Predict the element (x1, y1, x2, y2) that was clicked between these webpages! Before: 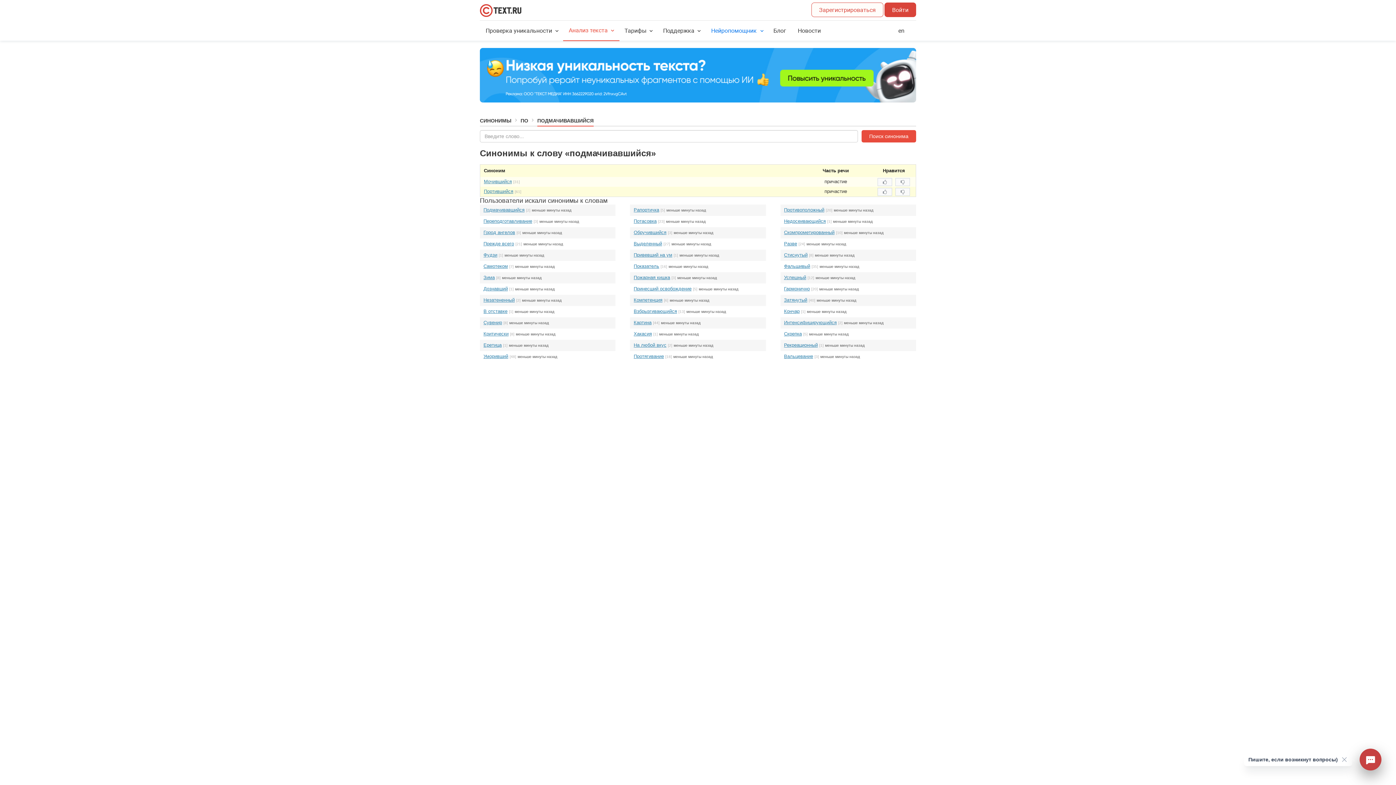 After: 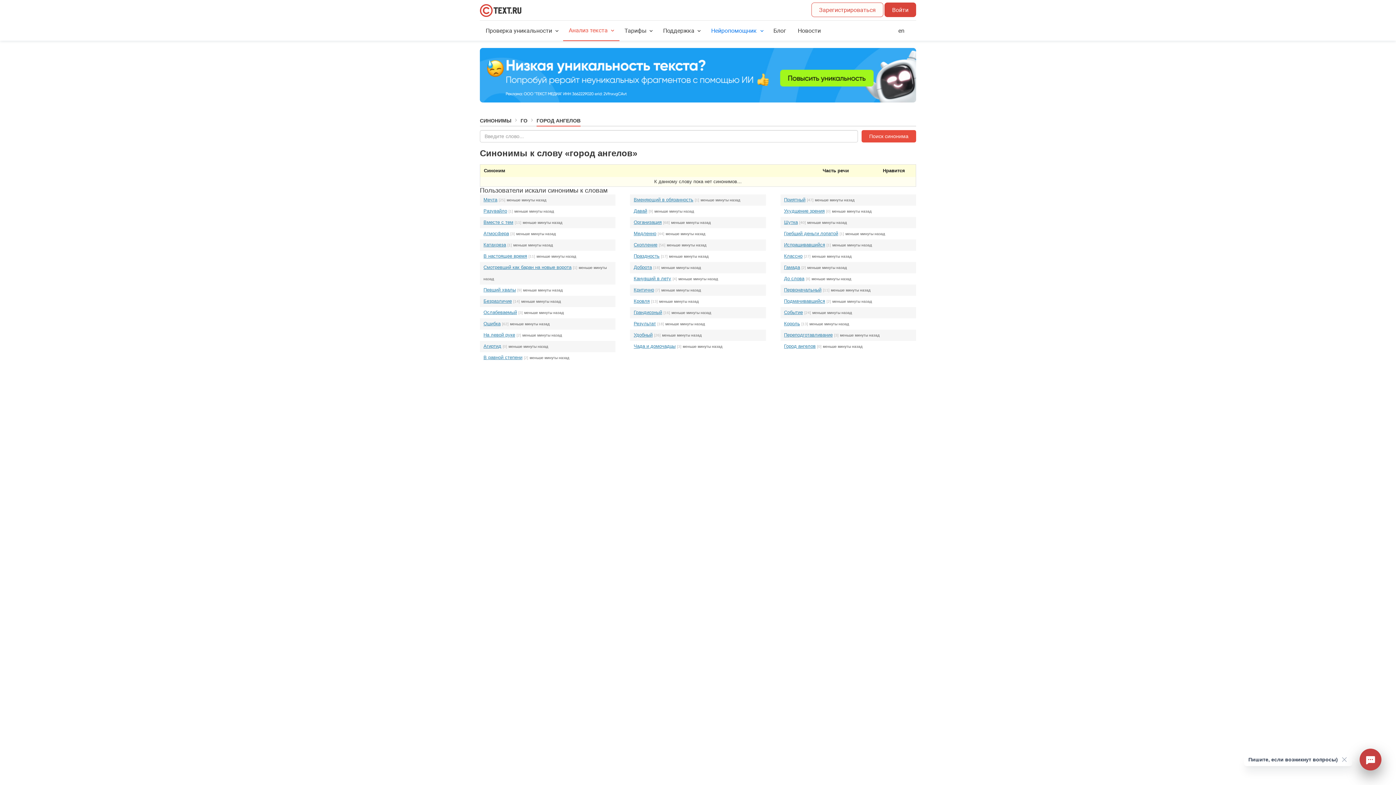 Action: bbox: (483, 229, 515, 235) label: Город ангелов